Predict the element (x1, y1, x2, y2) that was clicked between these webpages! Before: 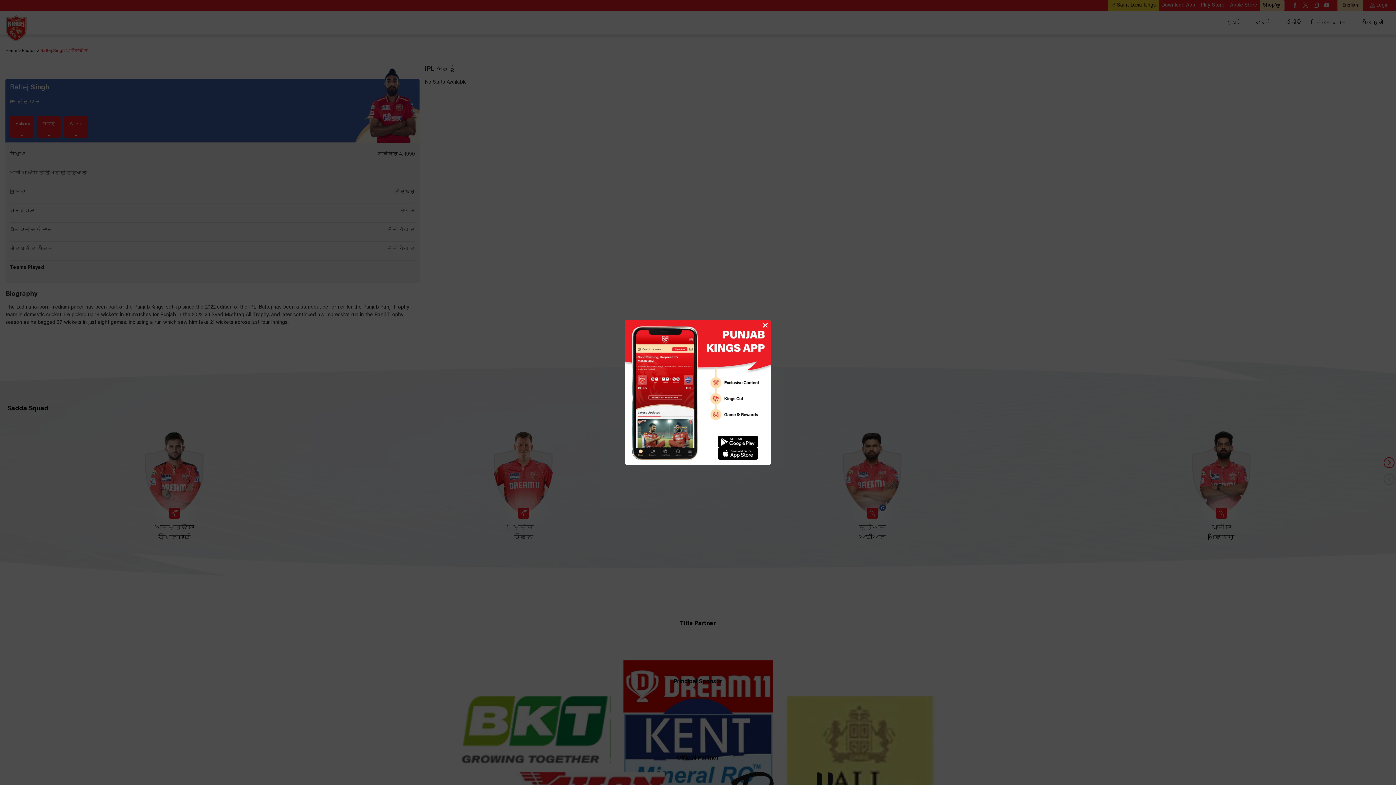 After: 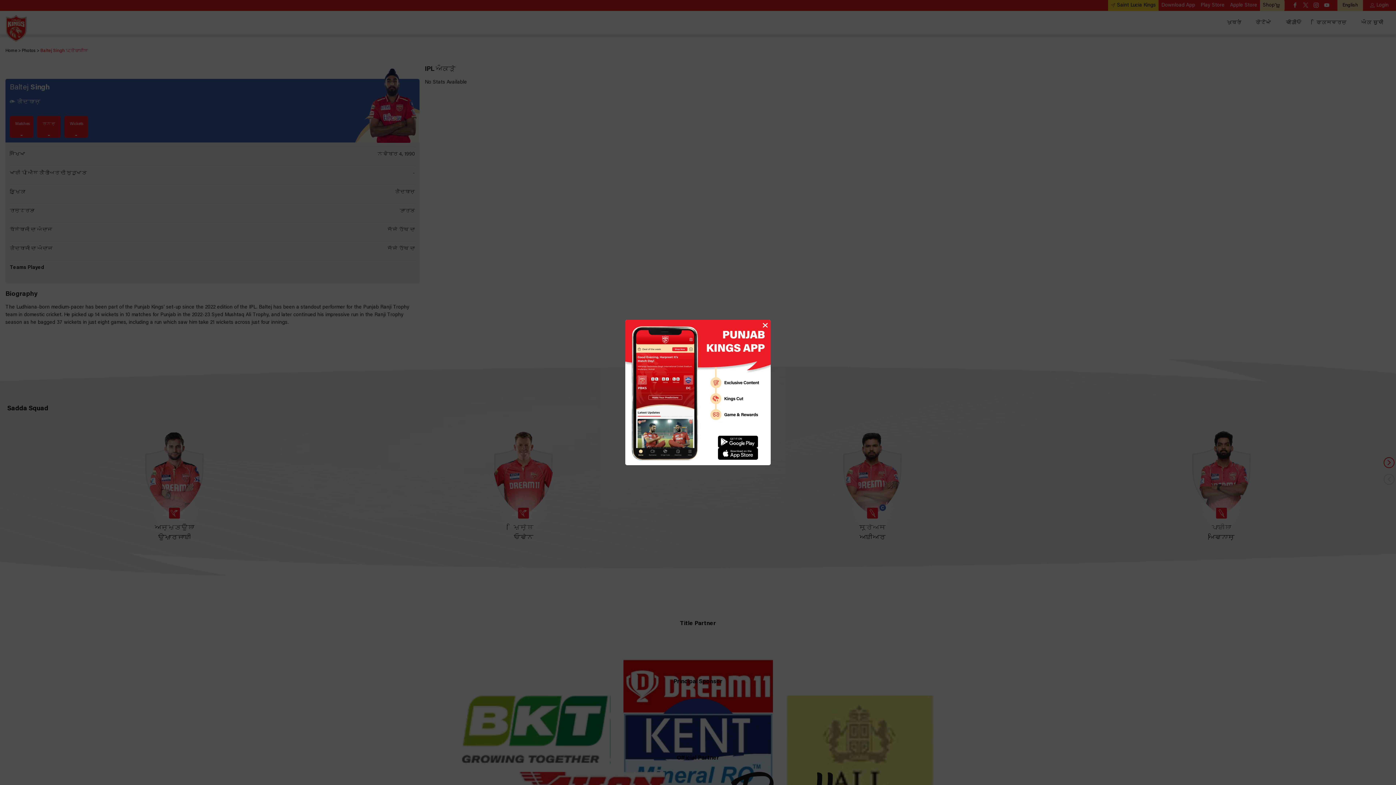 Action: bbox: (718, 439, 758, 444)